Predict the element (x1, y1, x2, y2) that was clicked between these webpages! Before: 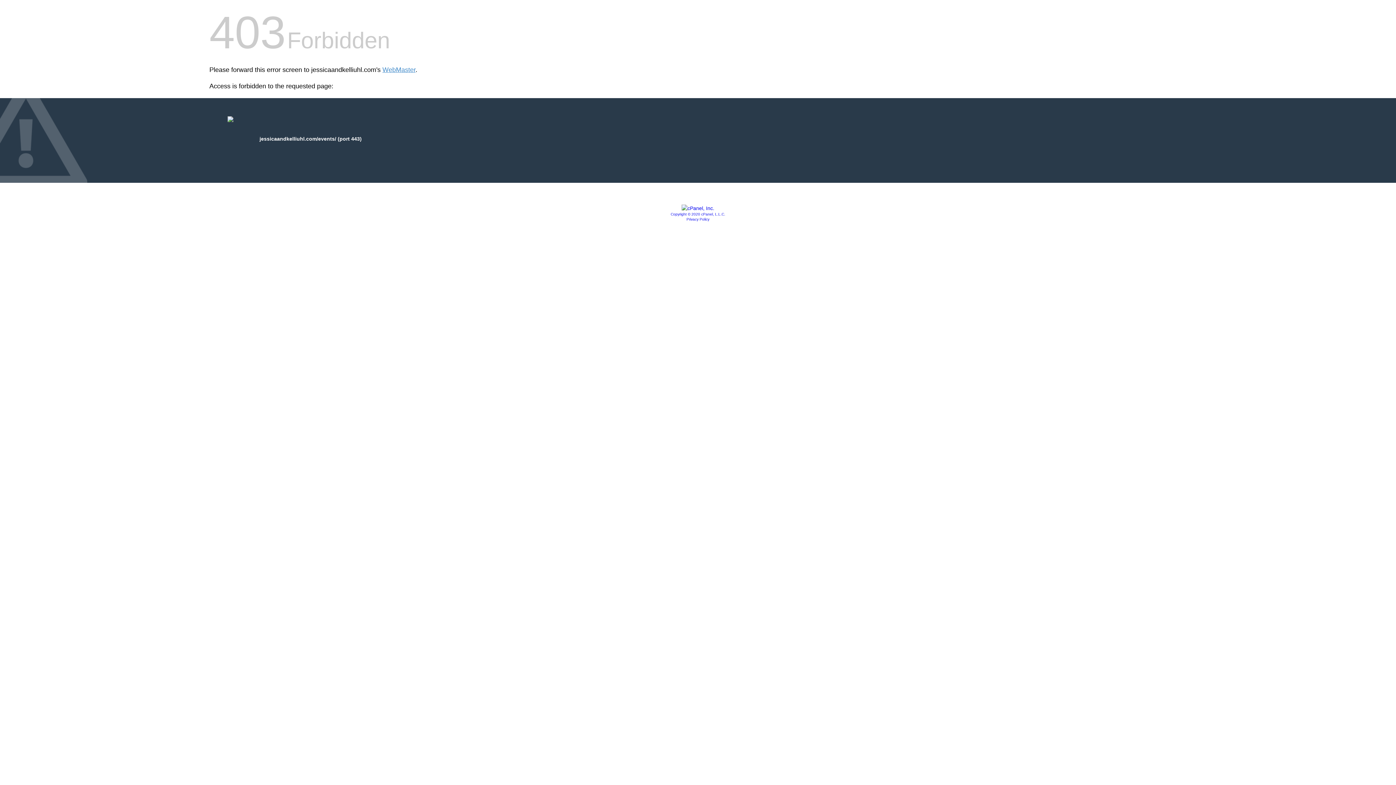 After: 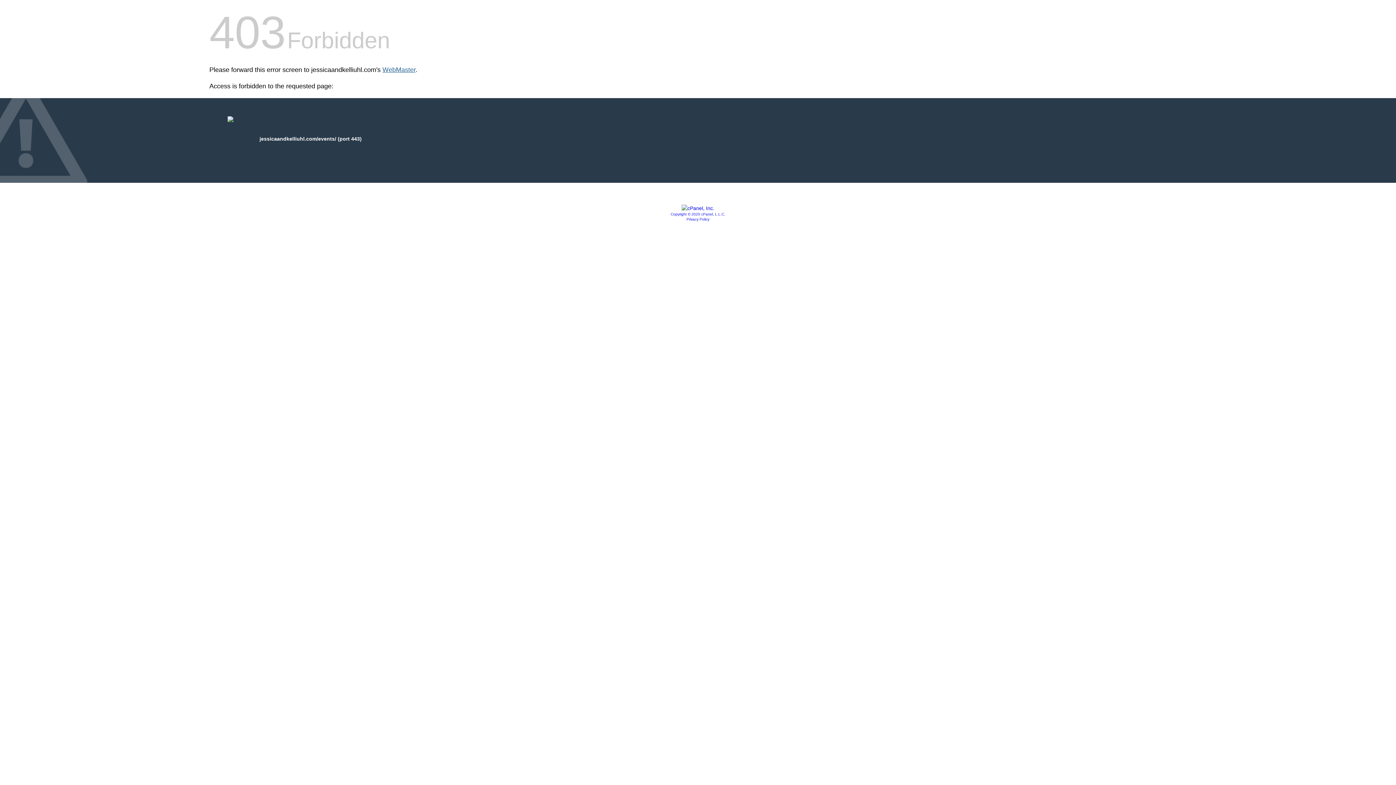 Action: label: WebMaster bbox: (382, 66, 415, 73)